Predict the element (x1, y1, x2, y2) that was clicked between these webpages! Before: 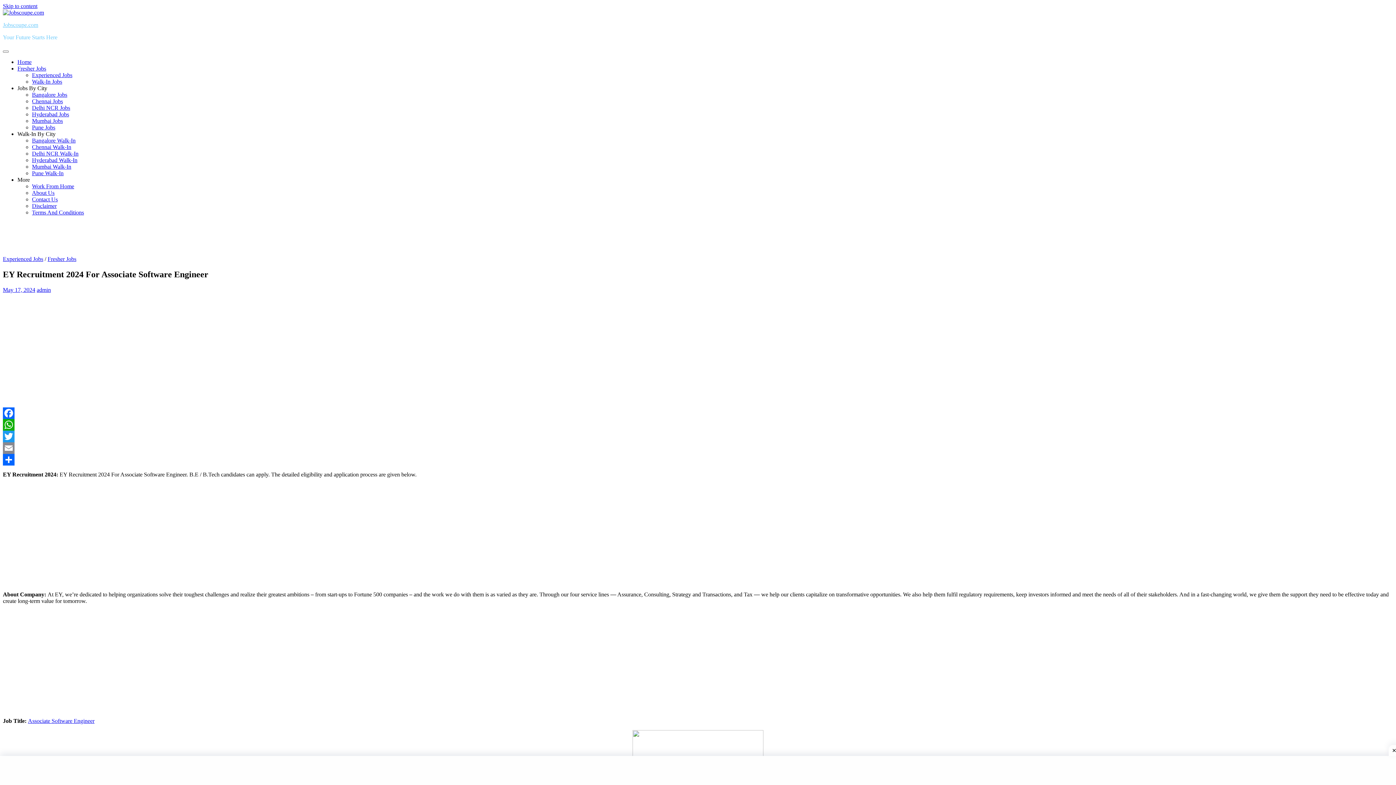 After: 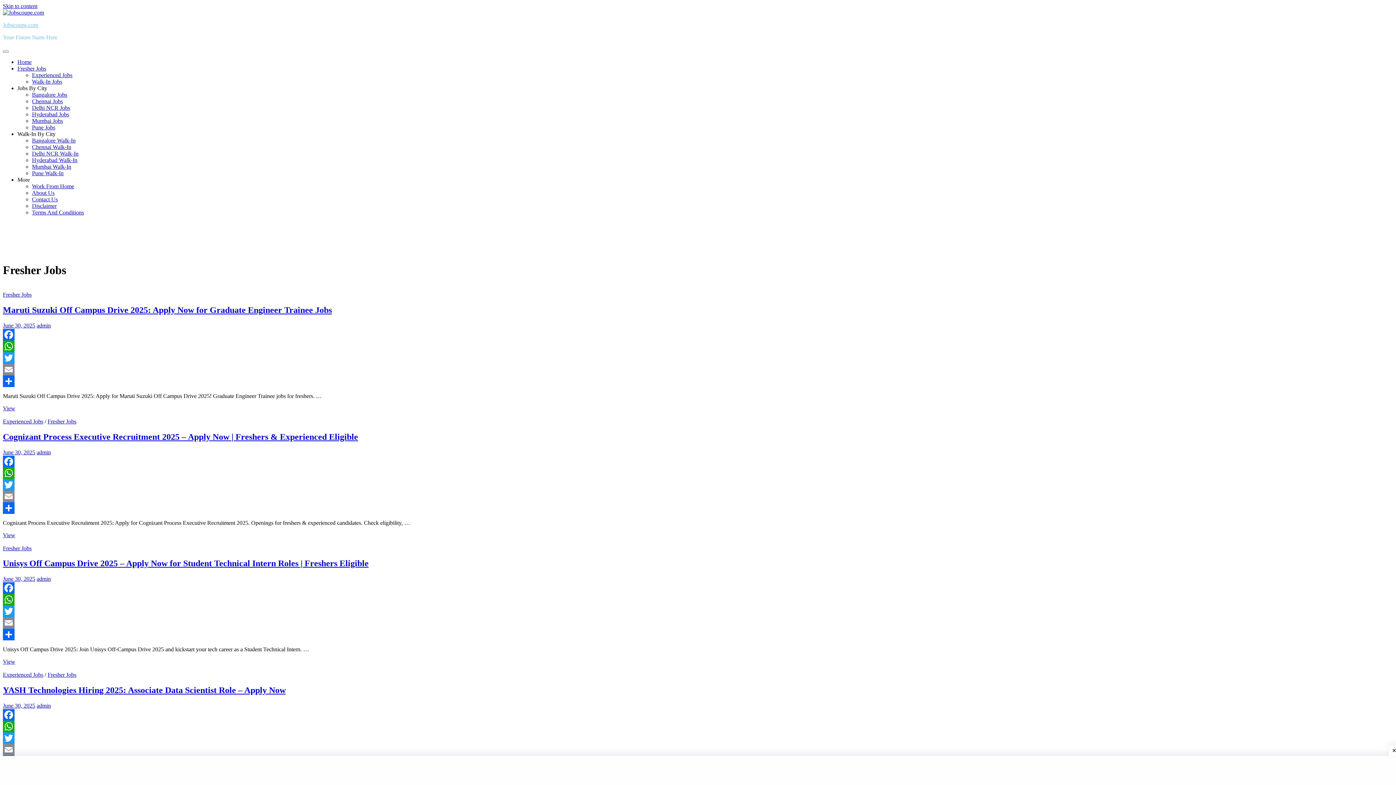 Action: label: Fresher Jobs bbox: (17, 65, 46, 71)